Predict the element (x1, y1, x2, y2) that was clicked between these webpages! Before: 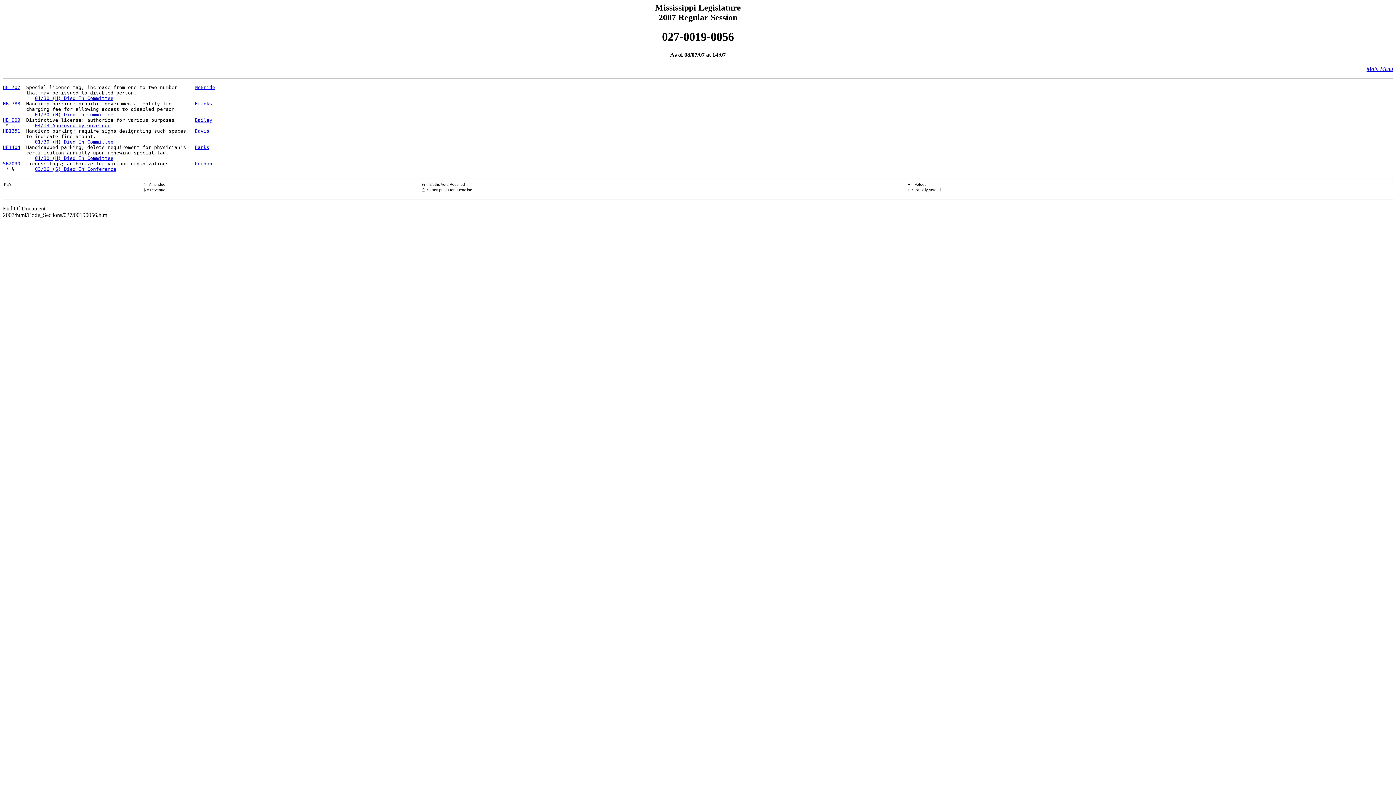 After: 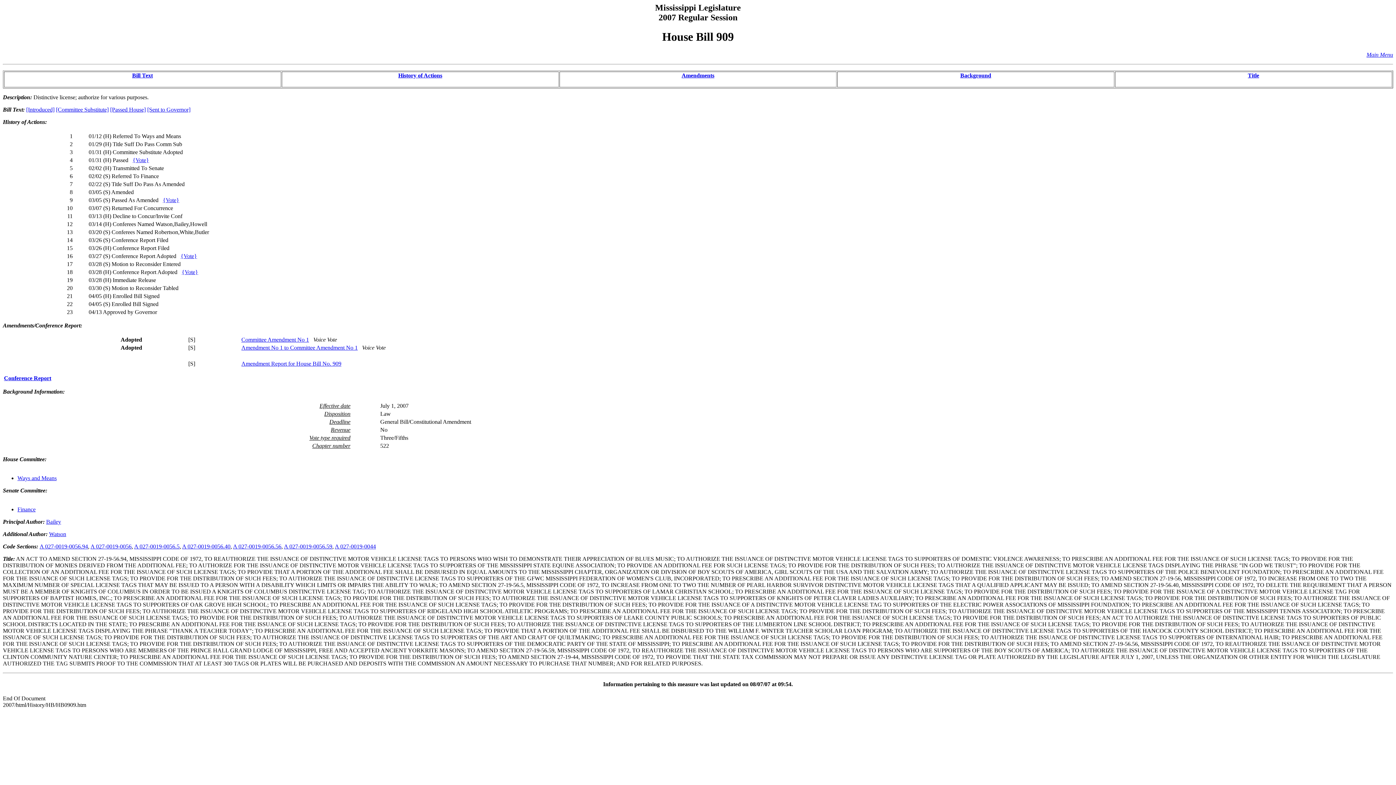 Action: bbox: (34, 122, 110, 128) label: 04/13 Approved by Governor